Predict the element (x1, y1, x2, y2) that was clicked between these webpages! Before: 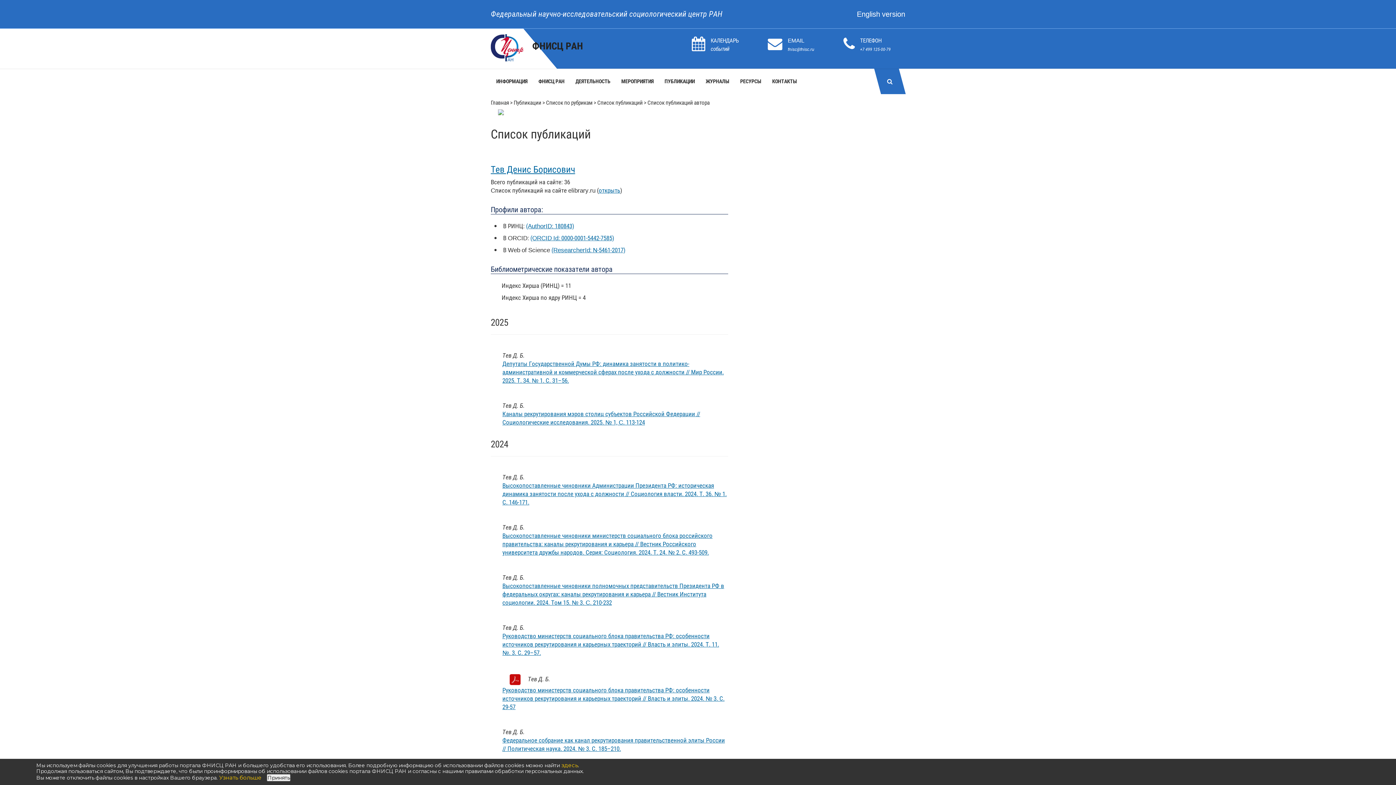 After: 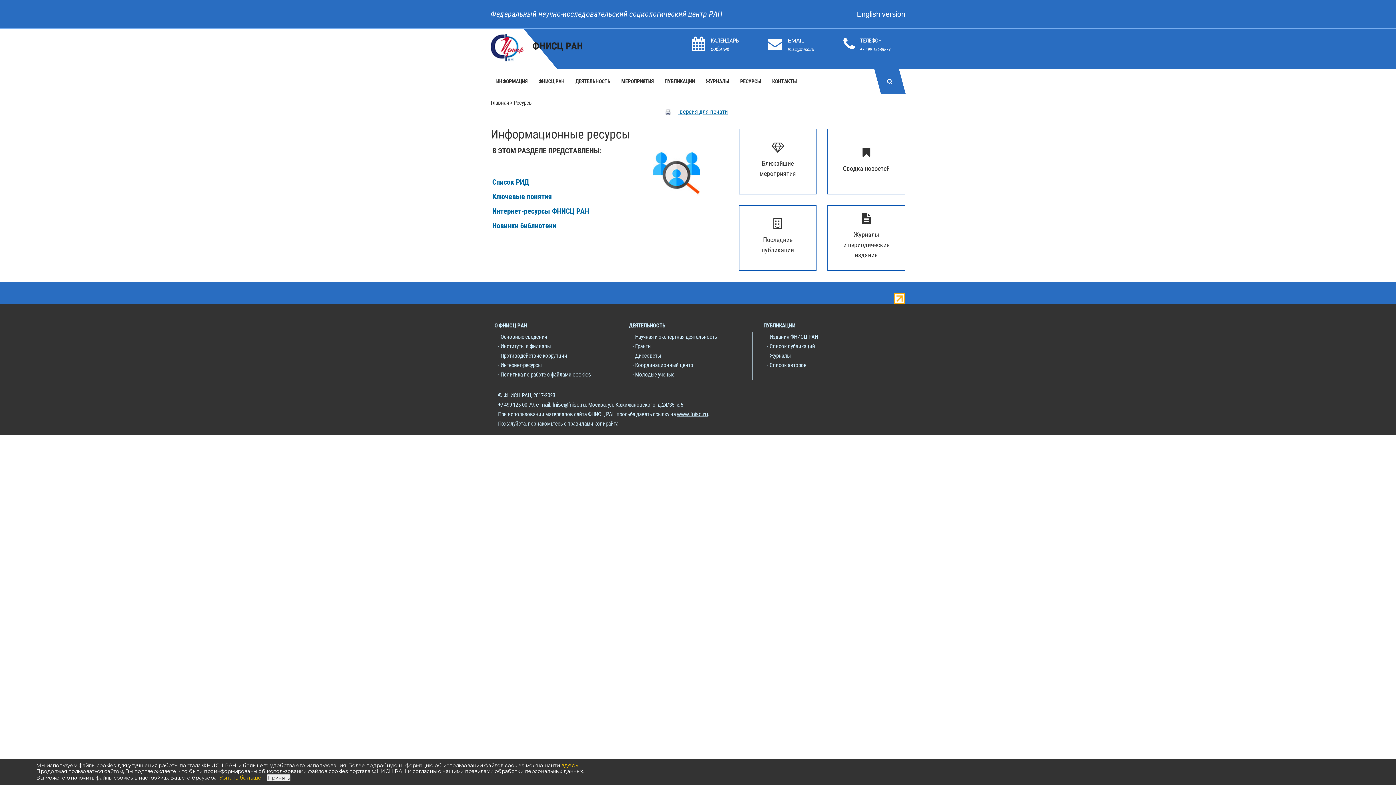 Action: bbox: (734, 68, 766, 94) label: РЕСУРСЫ